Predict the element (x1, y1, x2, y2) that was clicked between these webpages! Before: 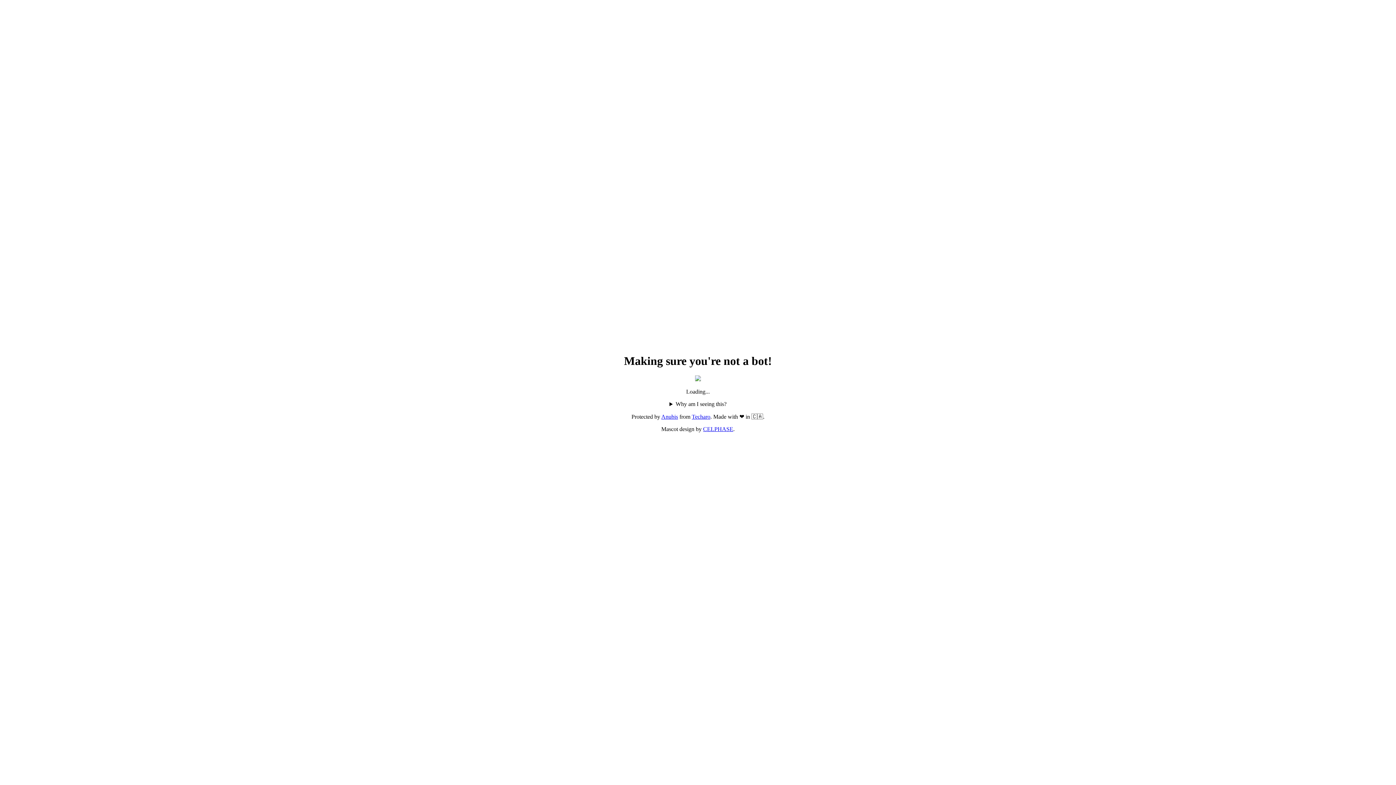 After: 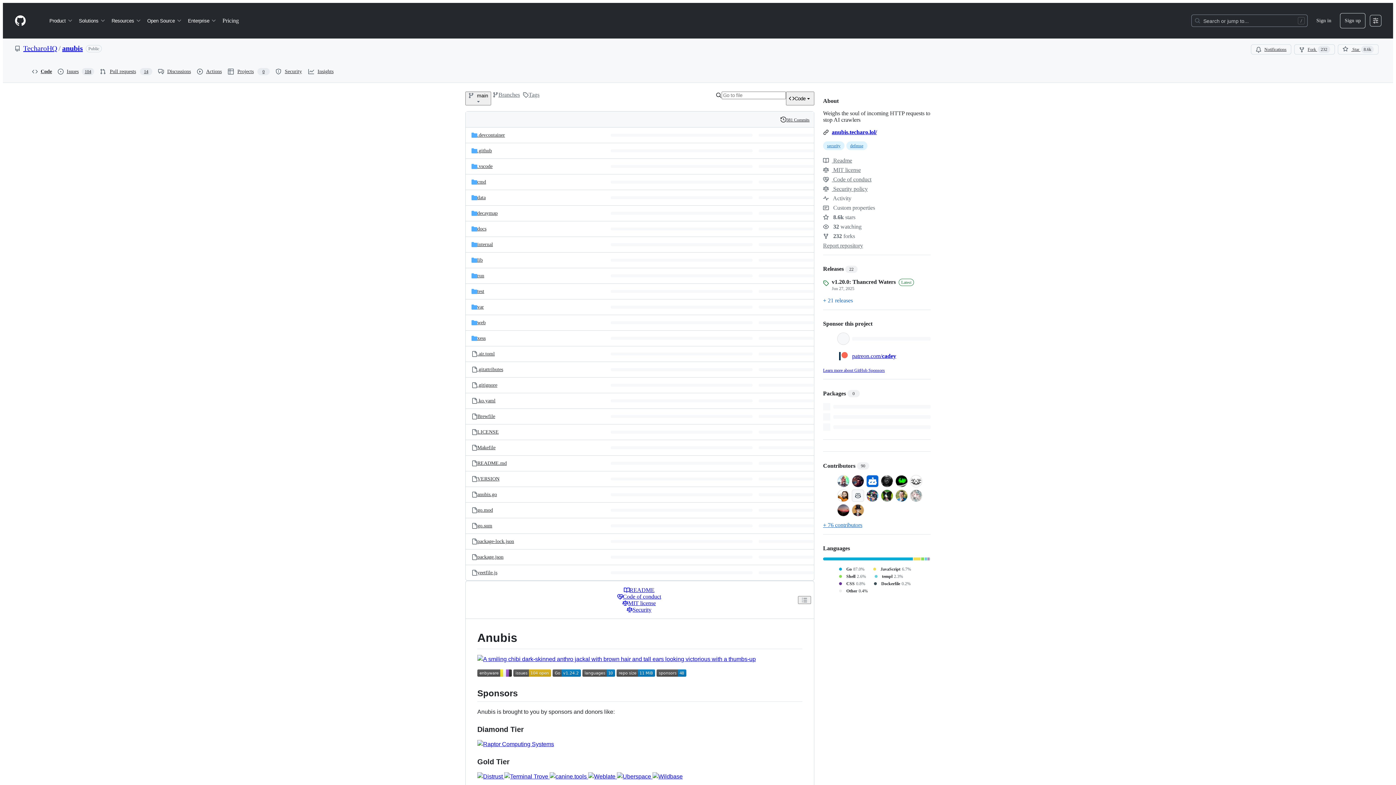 Action: bbox: (661, 413, 678, 420) label: Anubis